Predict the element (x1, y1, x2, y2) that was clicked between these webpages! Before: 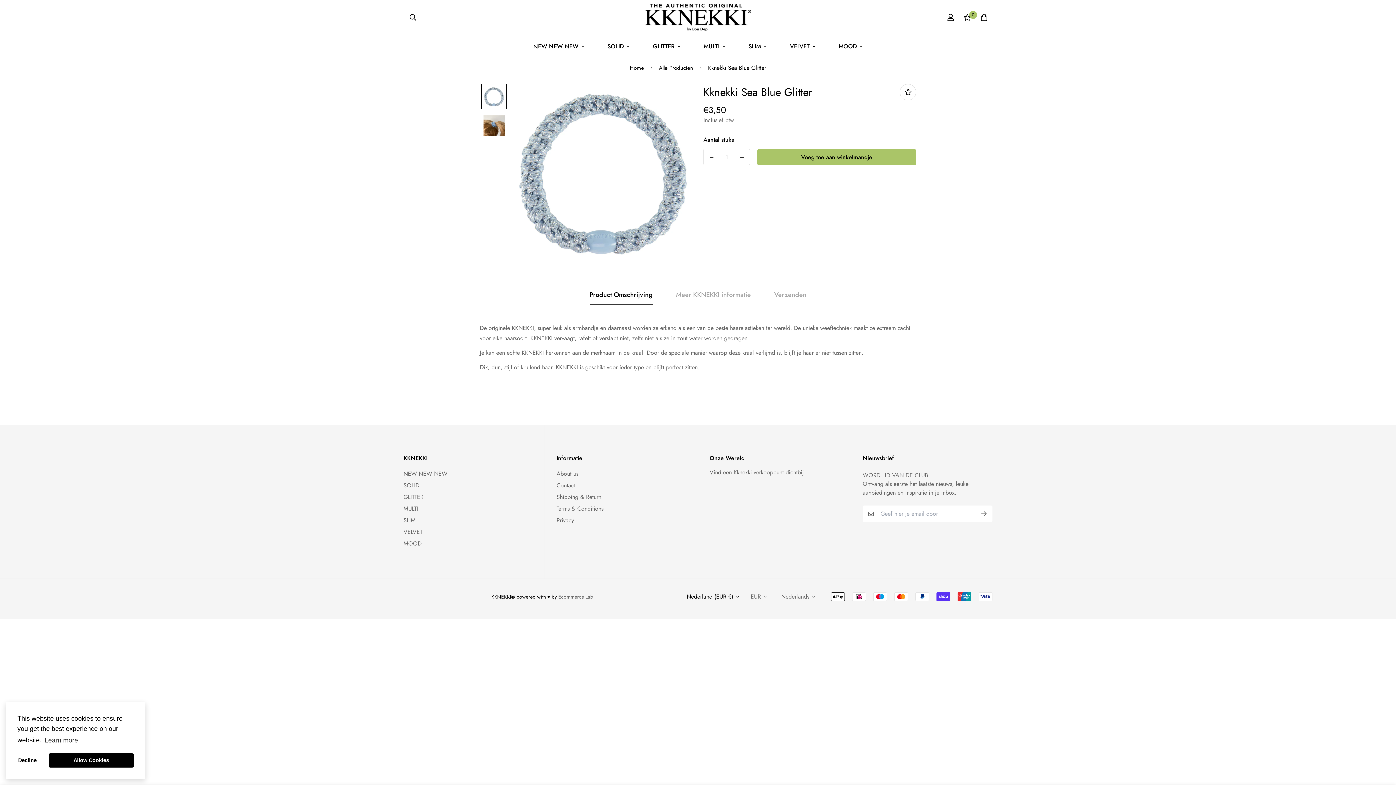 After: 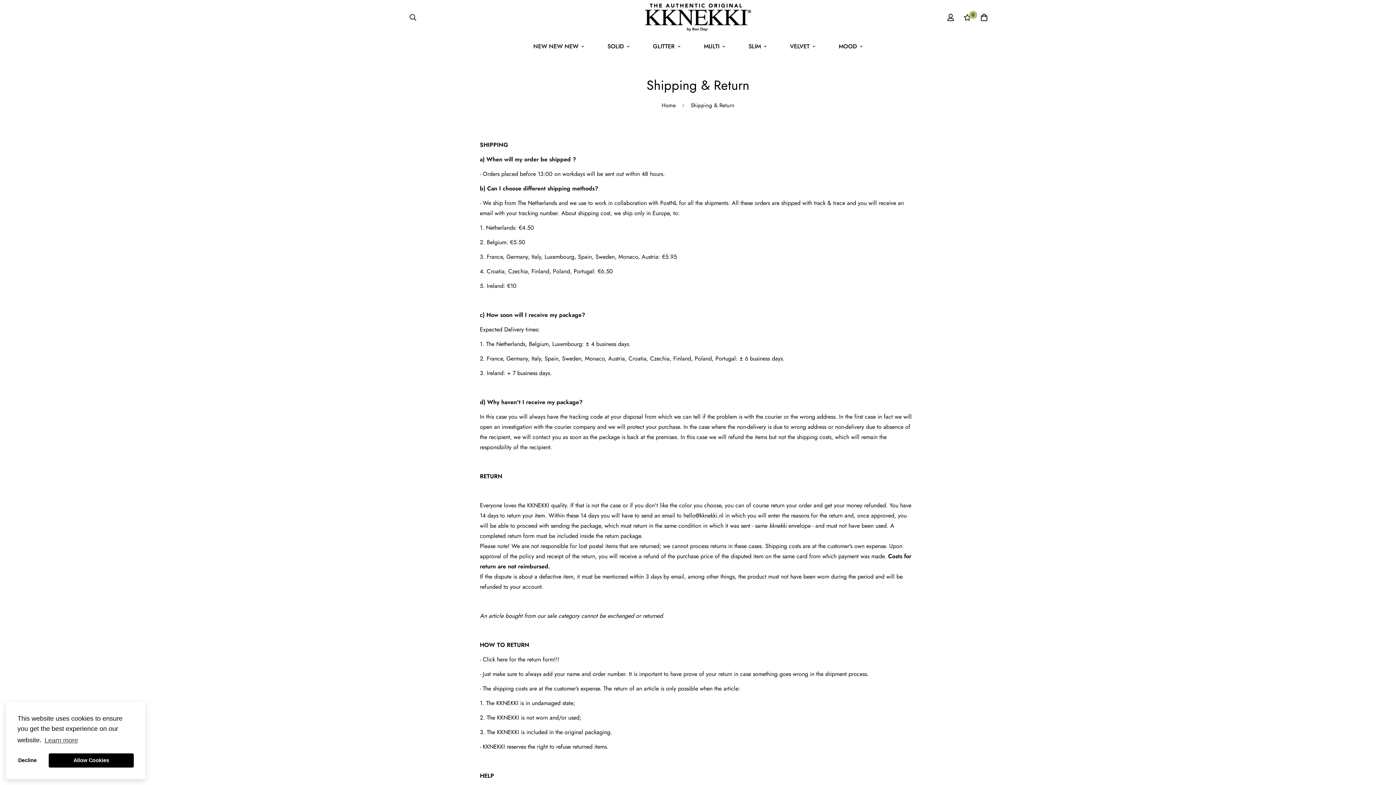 Action: bbox: (556, 493, 601, 501) label: Shipping & Return